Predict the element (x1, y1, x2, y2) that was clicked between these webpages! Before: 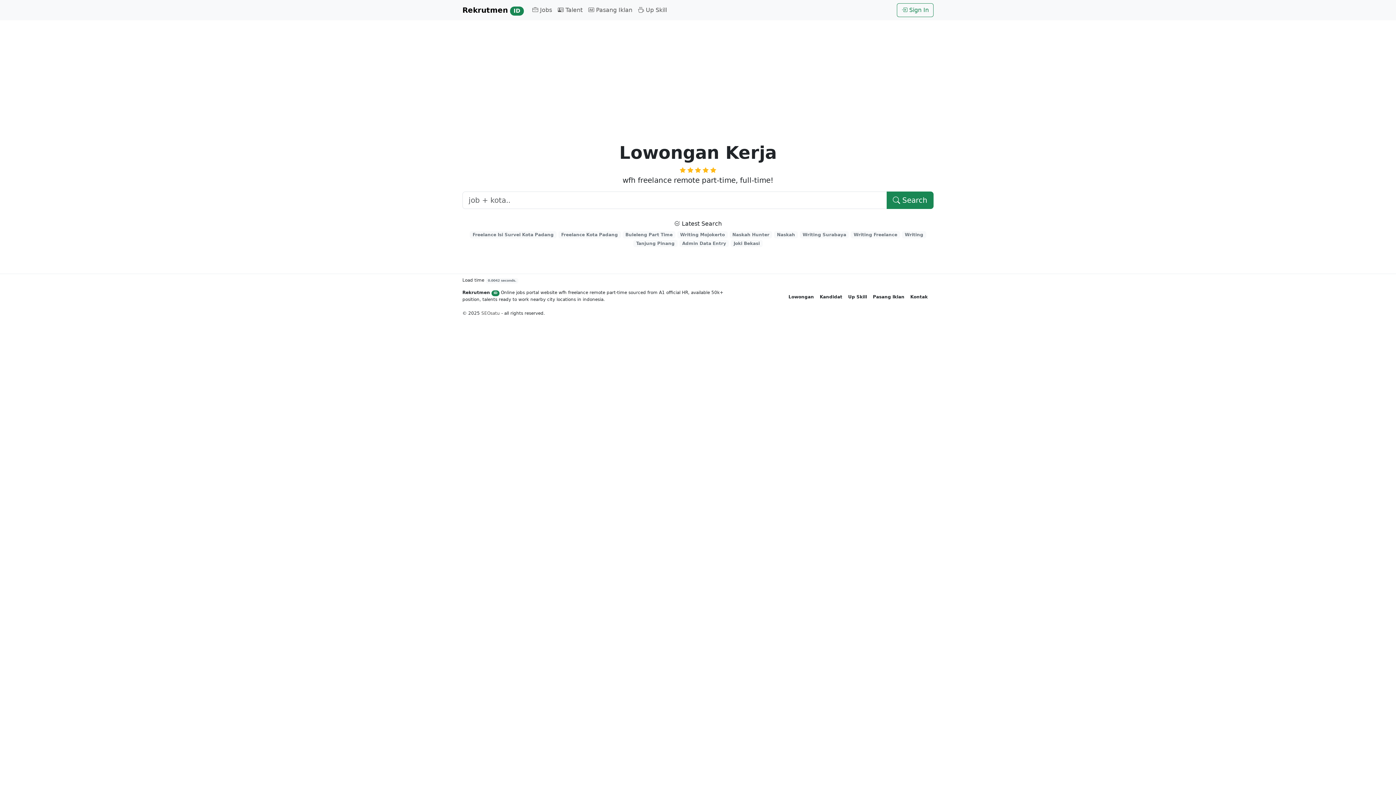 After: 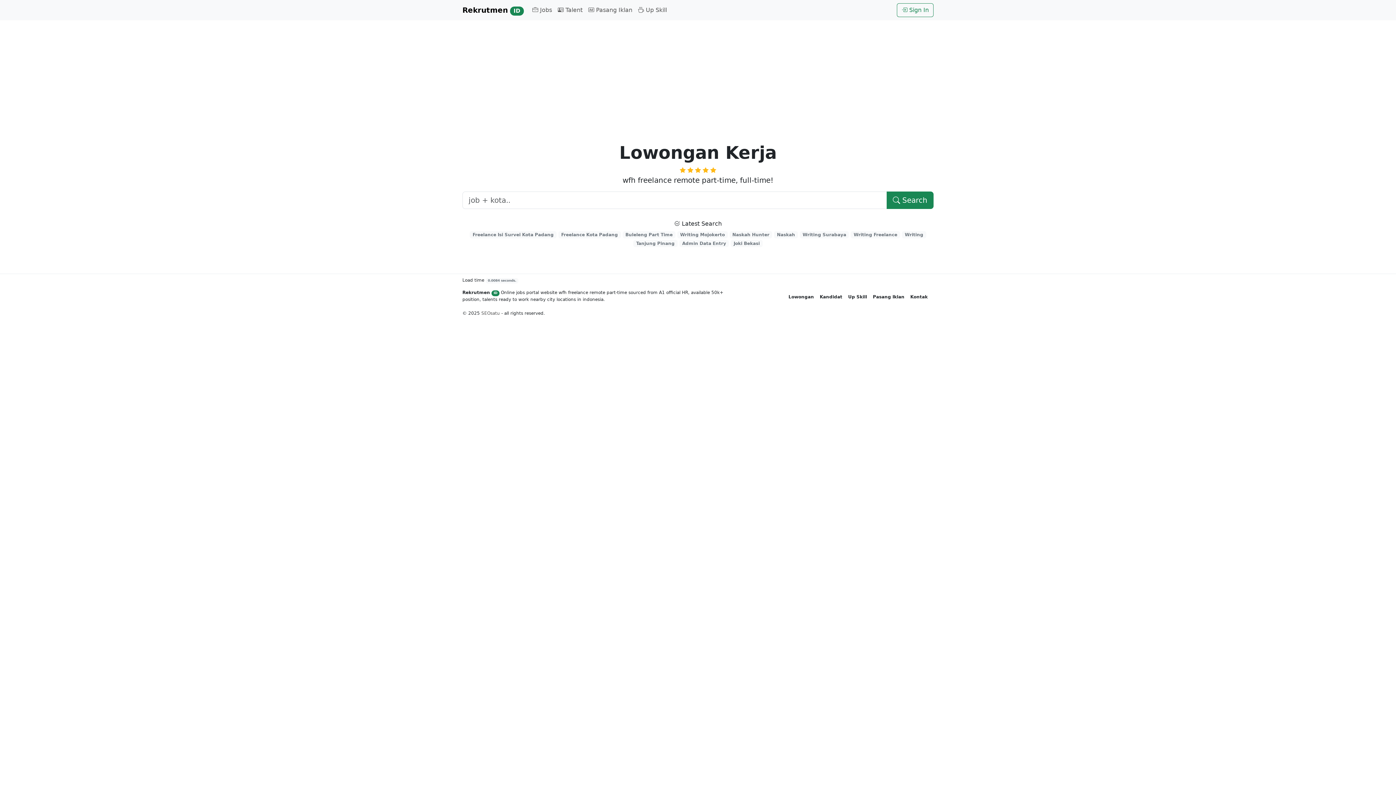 Action: label: Rekrutmen ID bbox: (462, 2, 523, 17)